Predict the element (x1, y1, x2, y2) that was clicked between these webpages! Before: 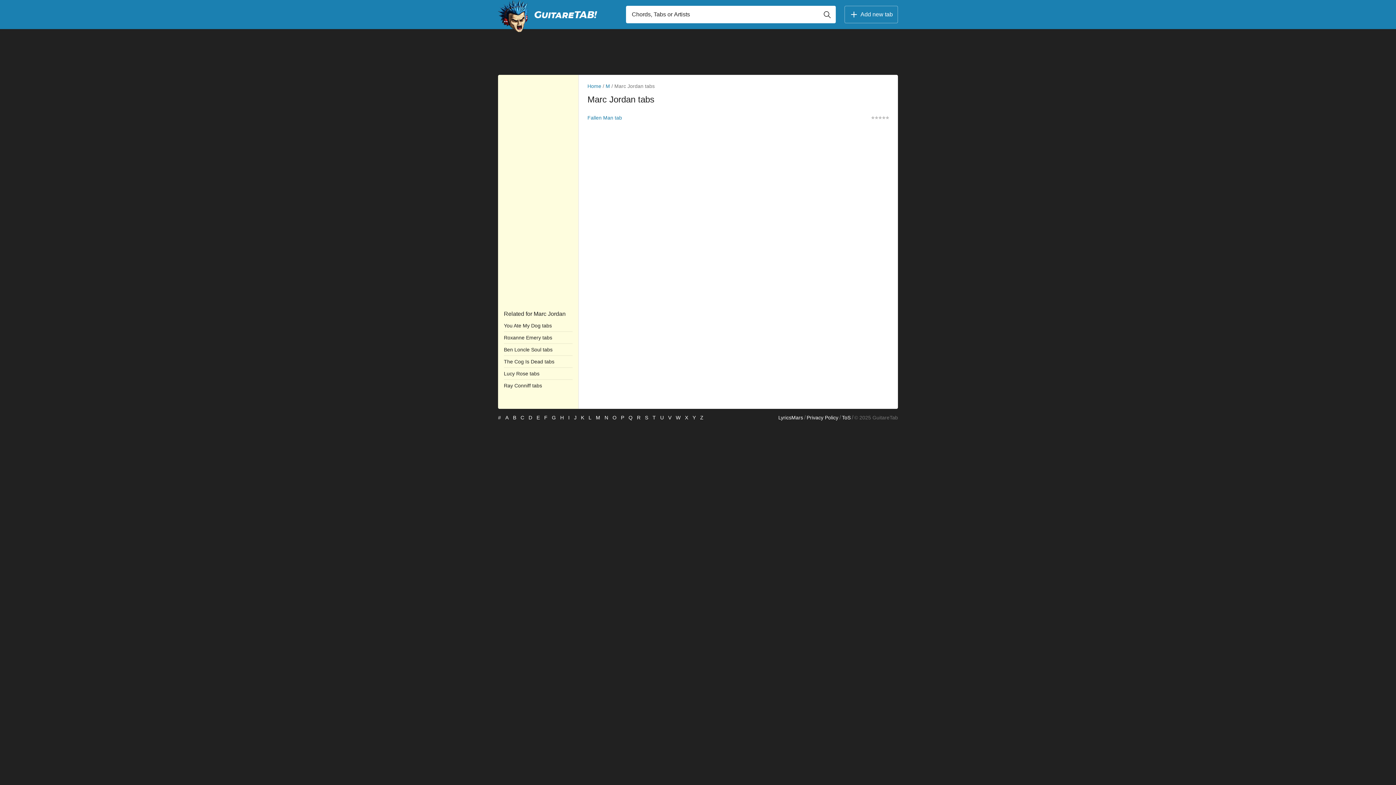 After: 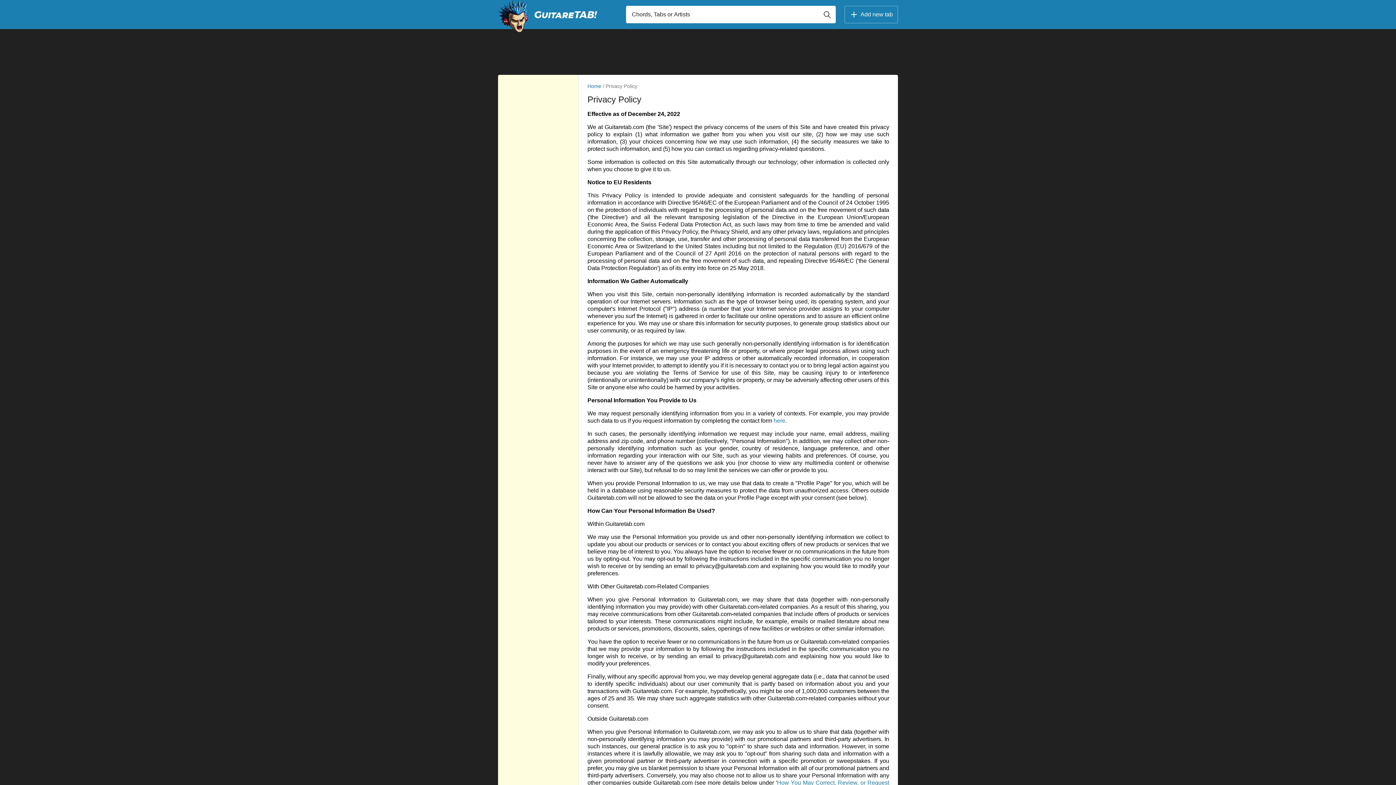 Action: bbox: (806, 414, 838, 420) label: Privacy Policy